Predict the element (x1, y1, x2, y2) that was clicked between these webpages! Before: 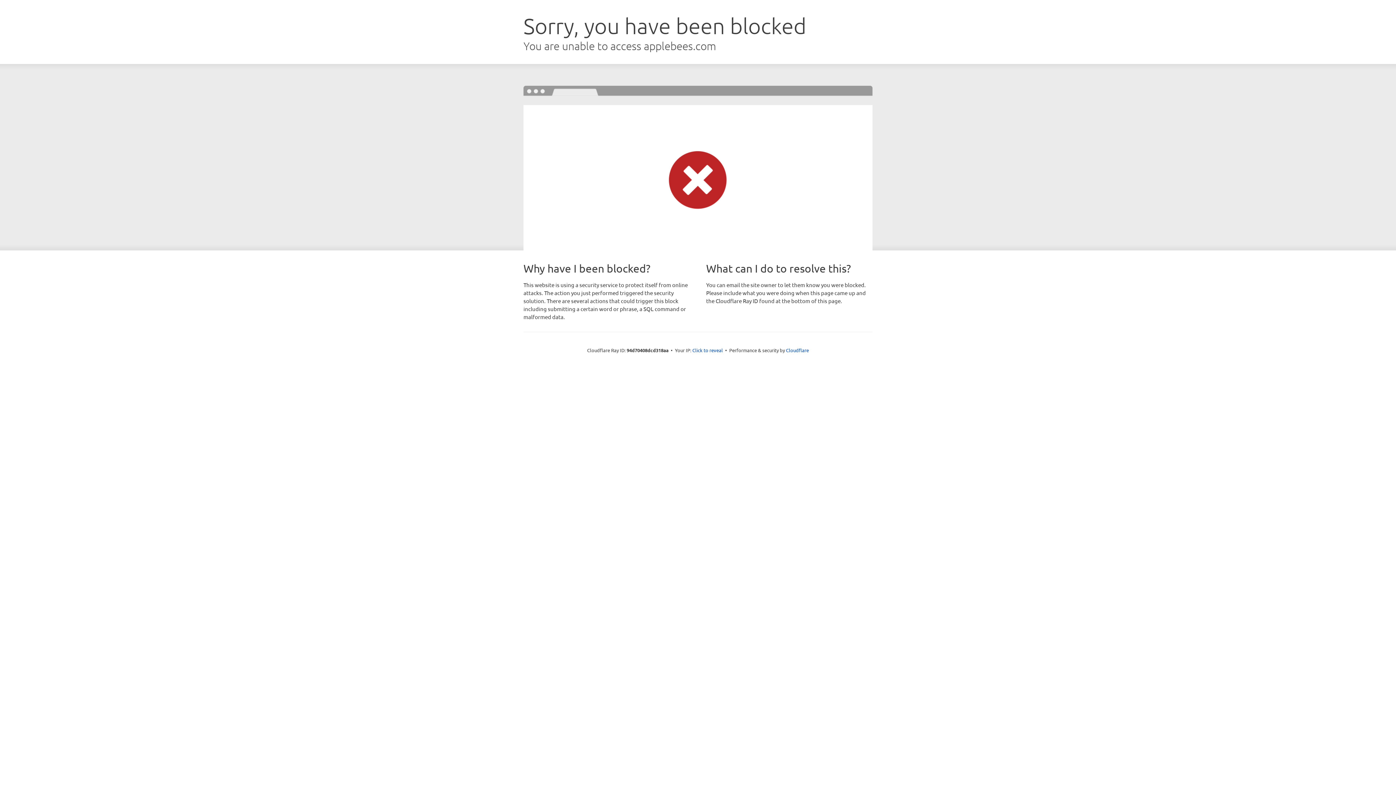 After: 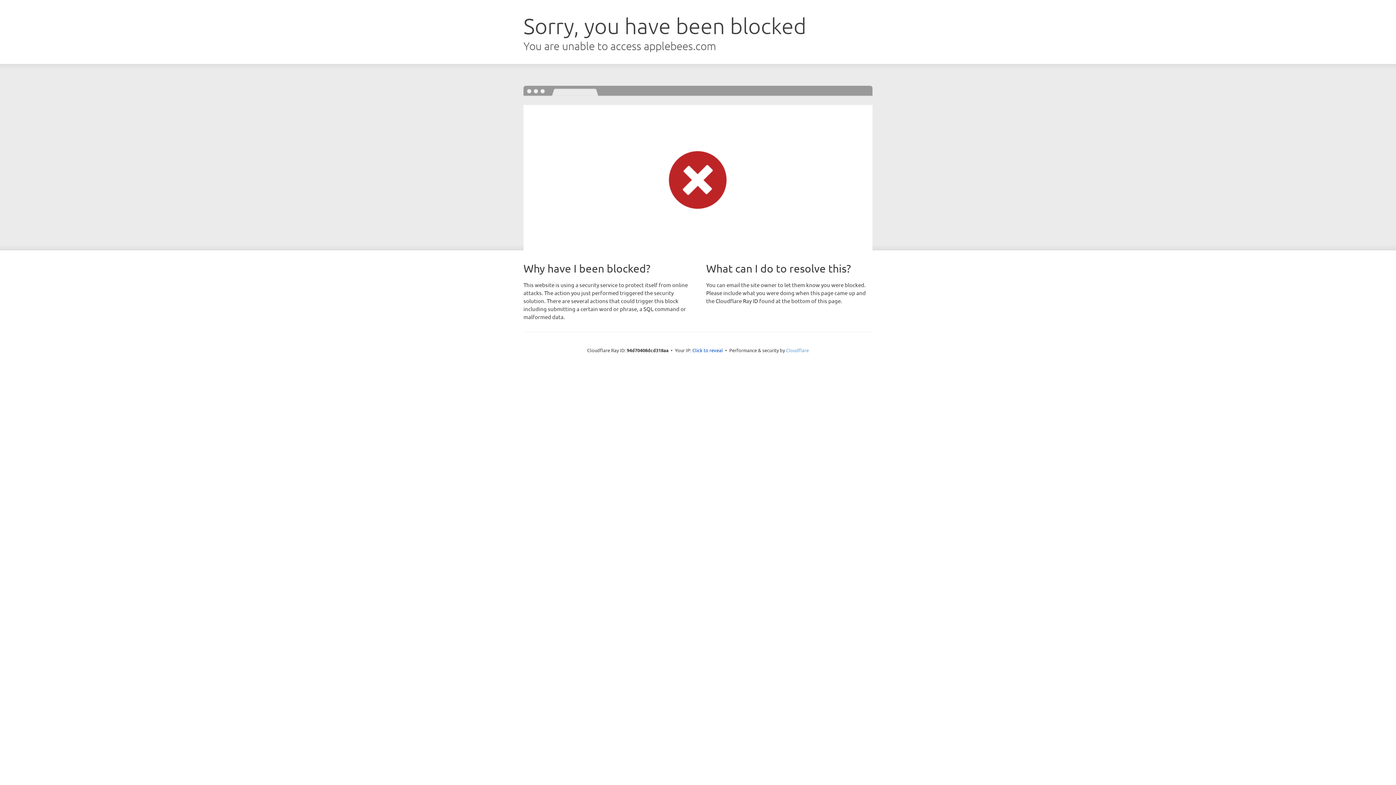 Action: label: Cloudflare bbox: (786, 347, 809, 353)